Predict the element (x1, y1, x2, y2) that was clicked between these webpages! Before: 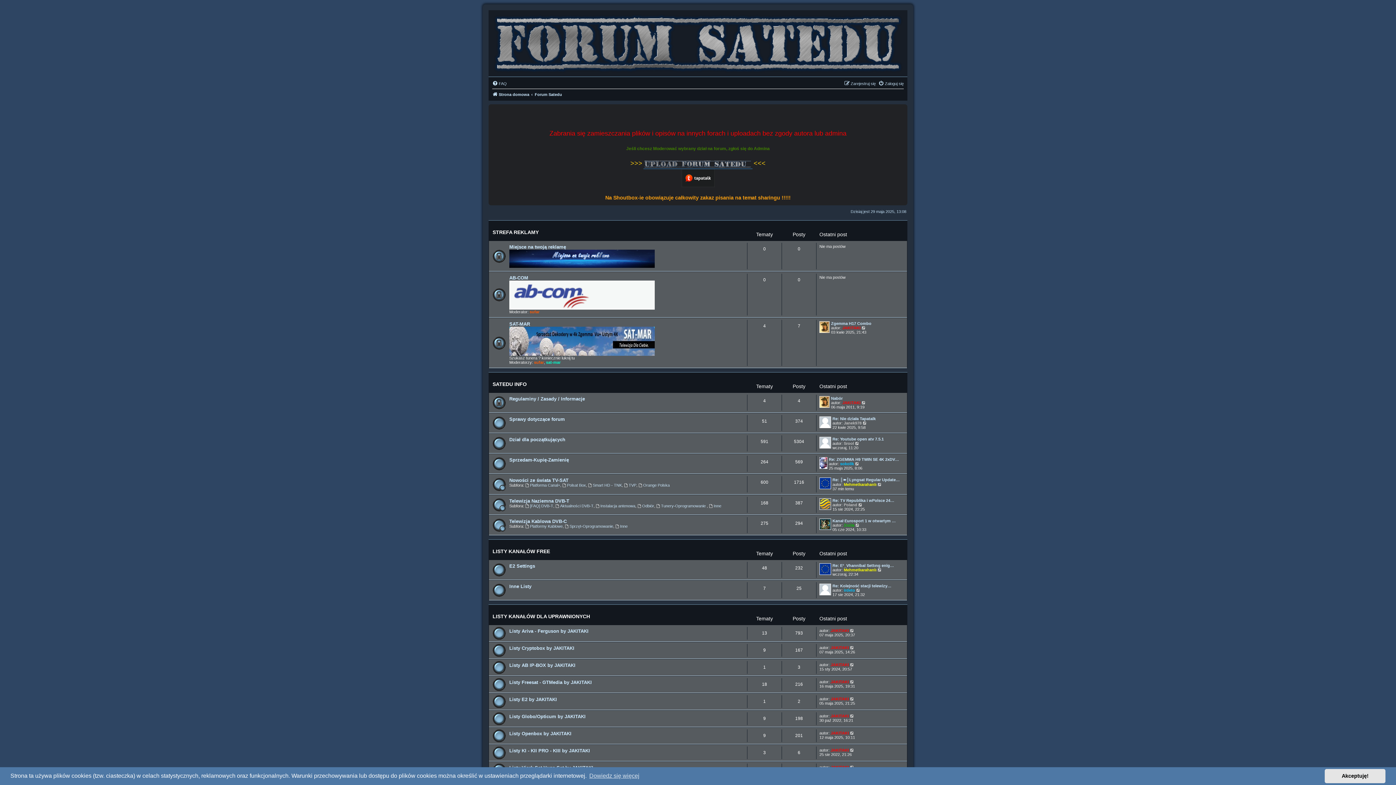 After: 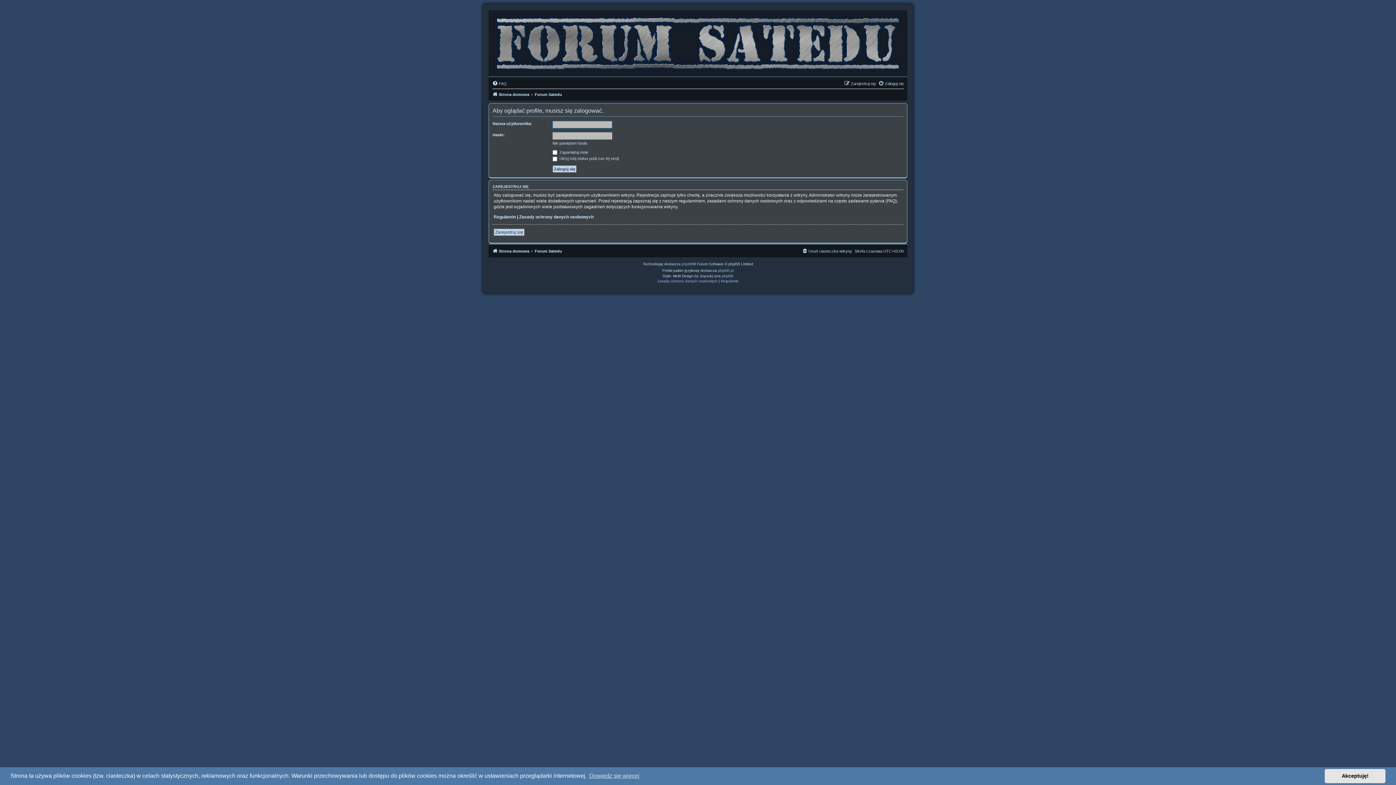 Action: bbox: (842, 325, 860, 330) label: JAKITAKI